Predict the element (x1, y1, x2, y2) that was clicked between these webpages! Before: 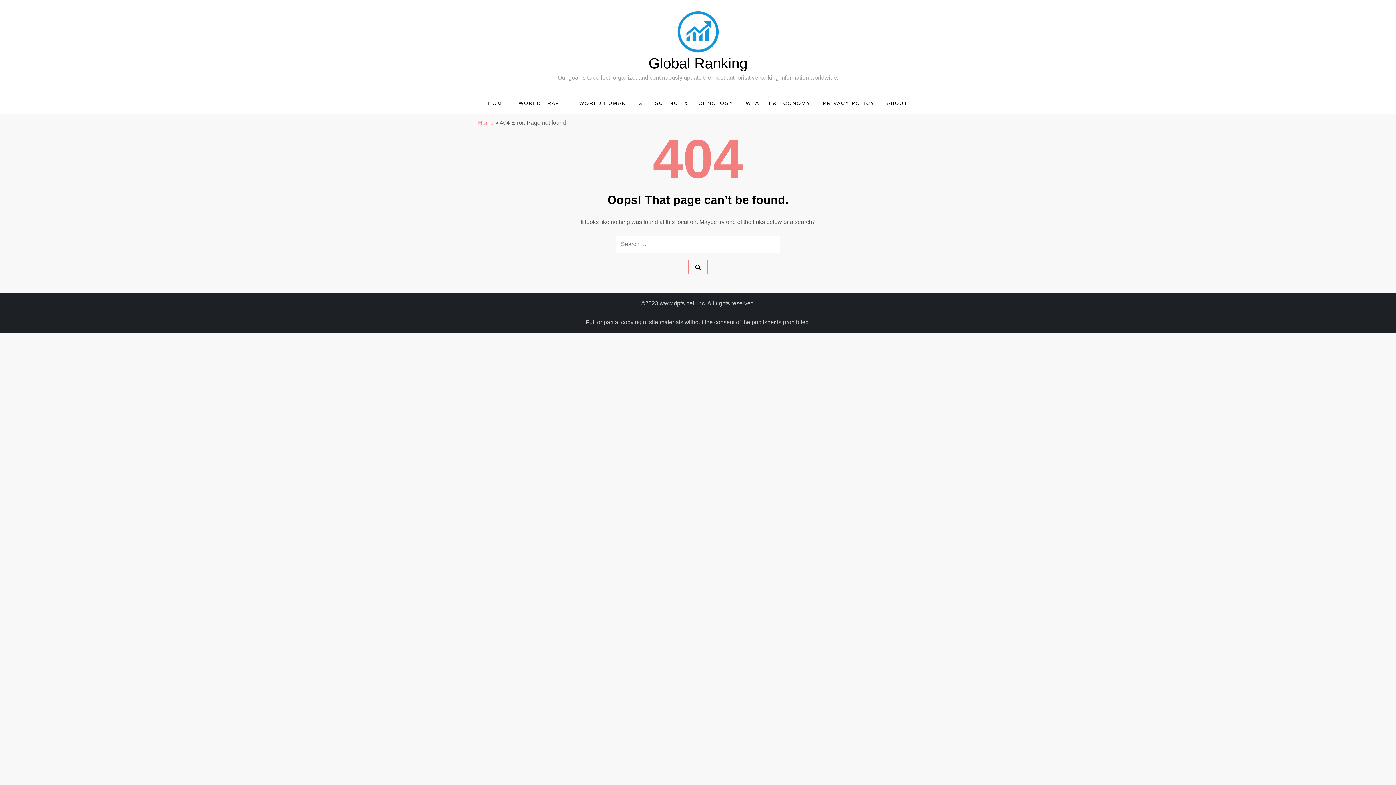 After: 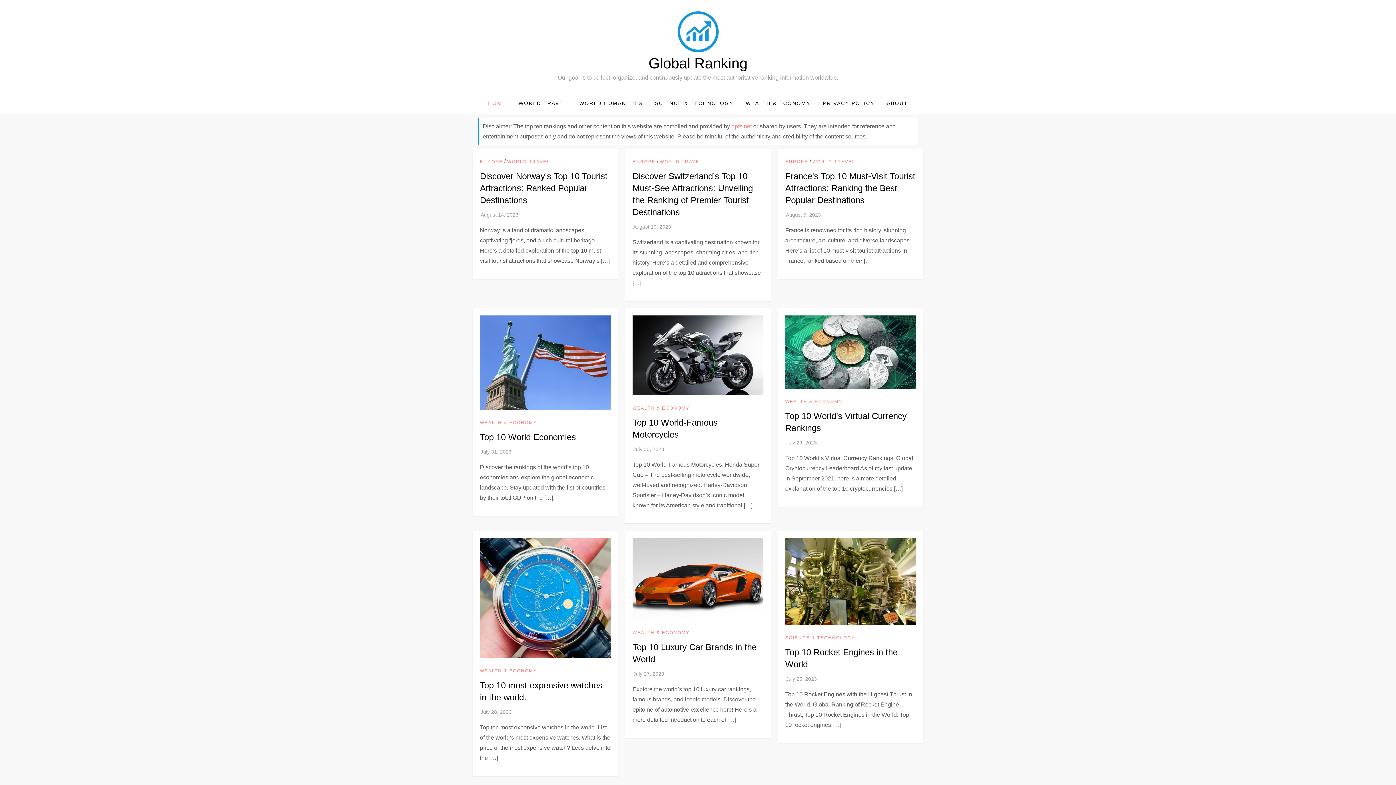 Action: label: Global Ranking bbox: (648, 55, 747, 71)